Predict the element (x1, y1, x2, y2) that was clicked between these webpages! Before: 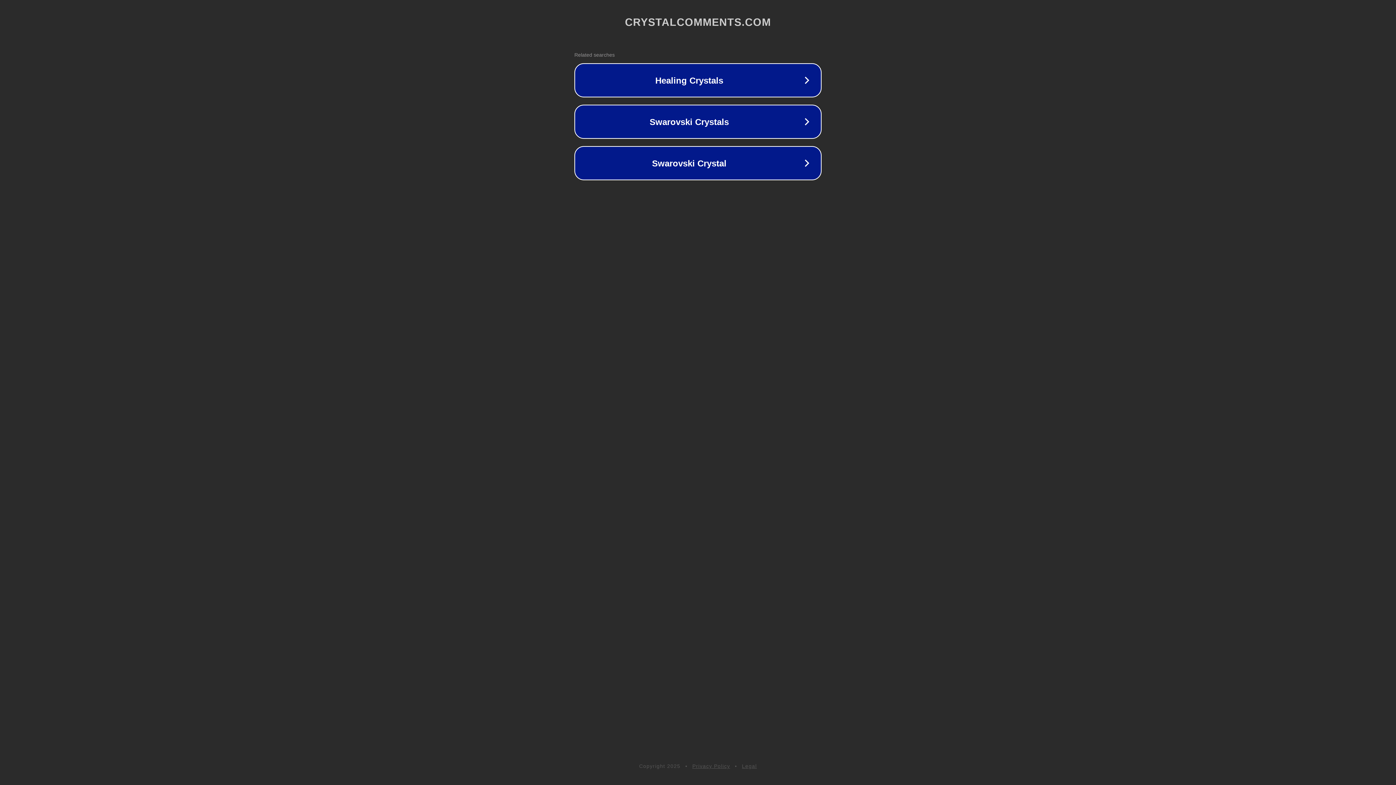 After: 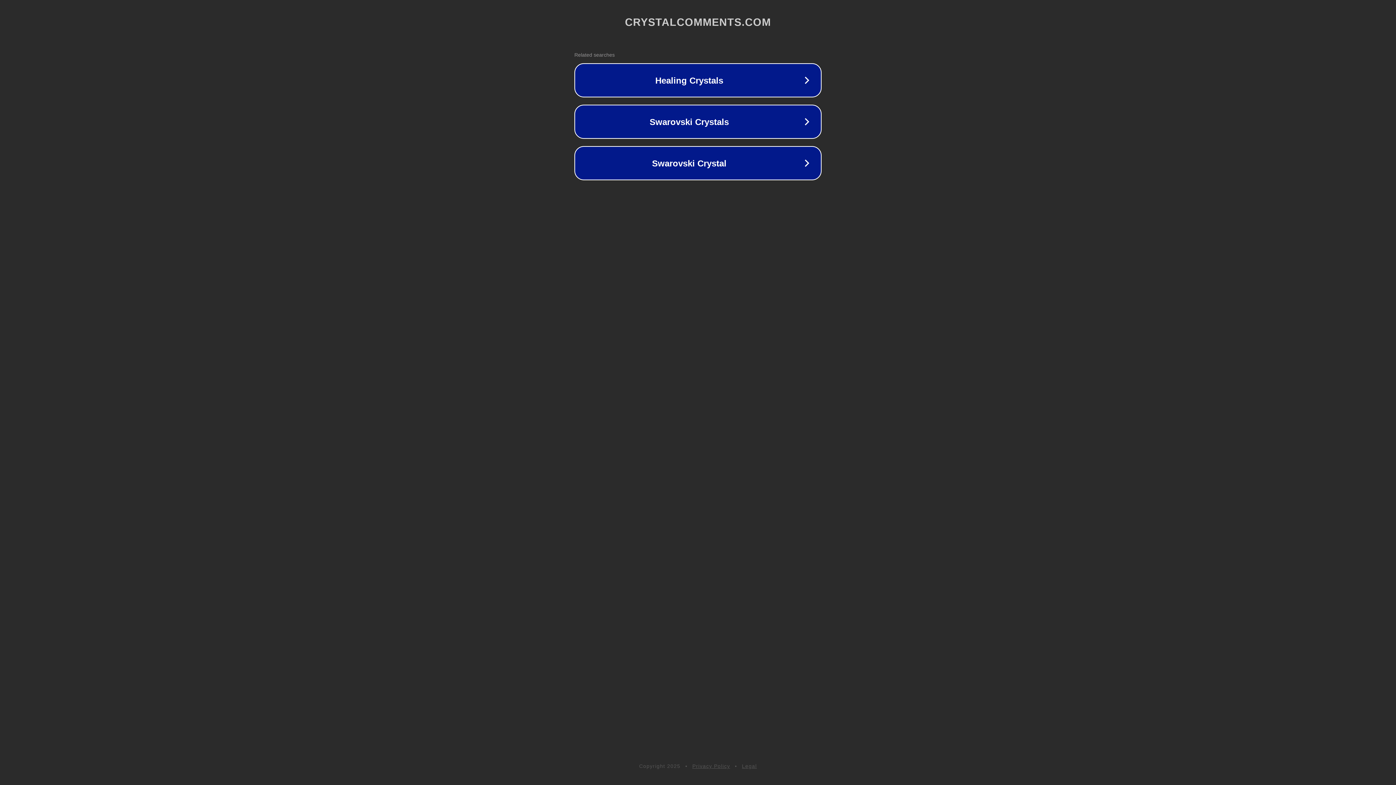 Action: label: Legal bbox: (742, 763, 757, 769)